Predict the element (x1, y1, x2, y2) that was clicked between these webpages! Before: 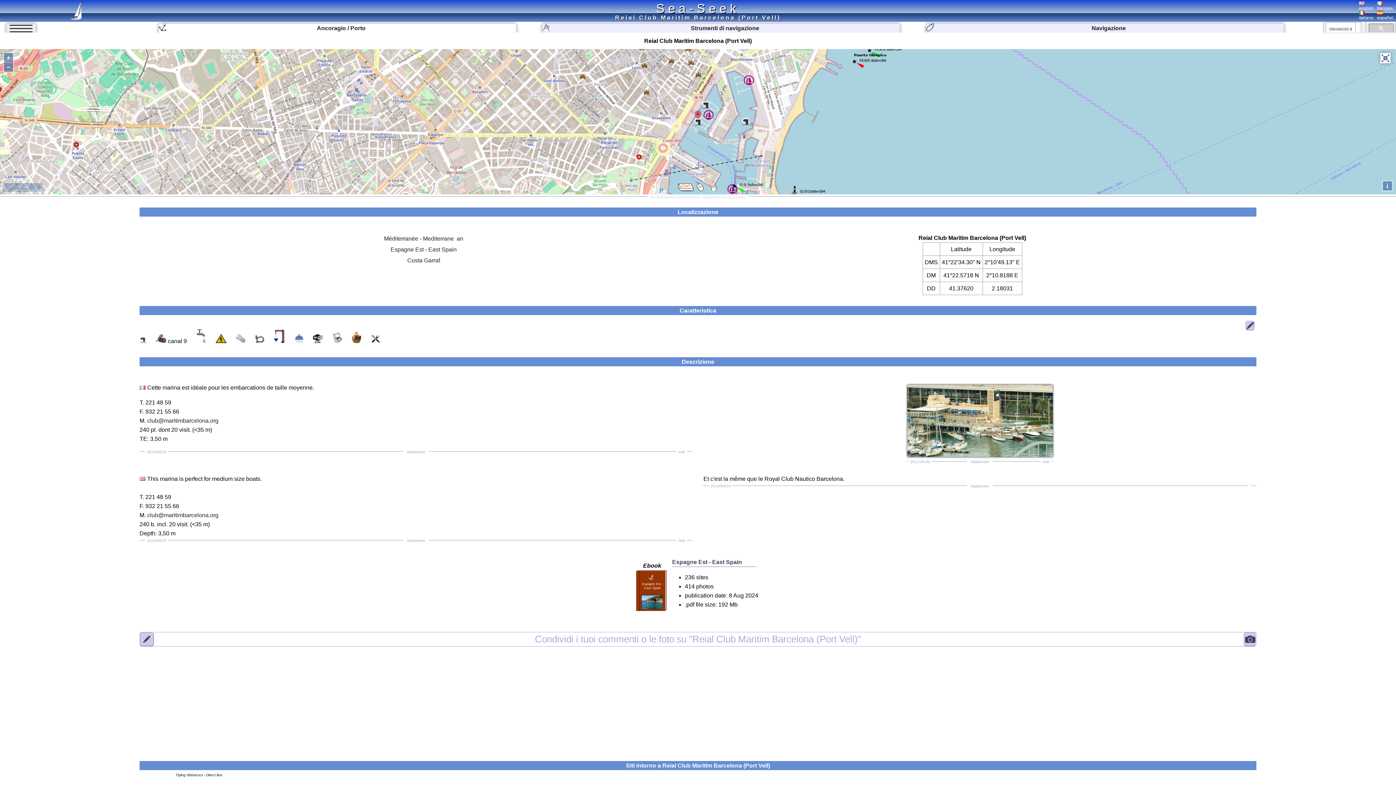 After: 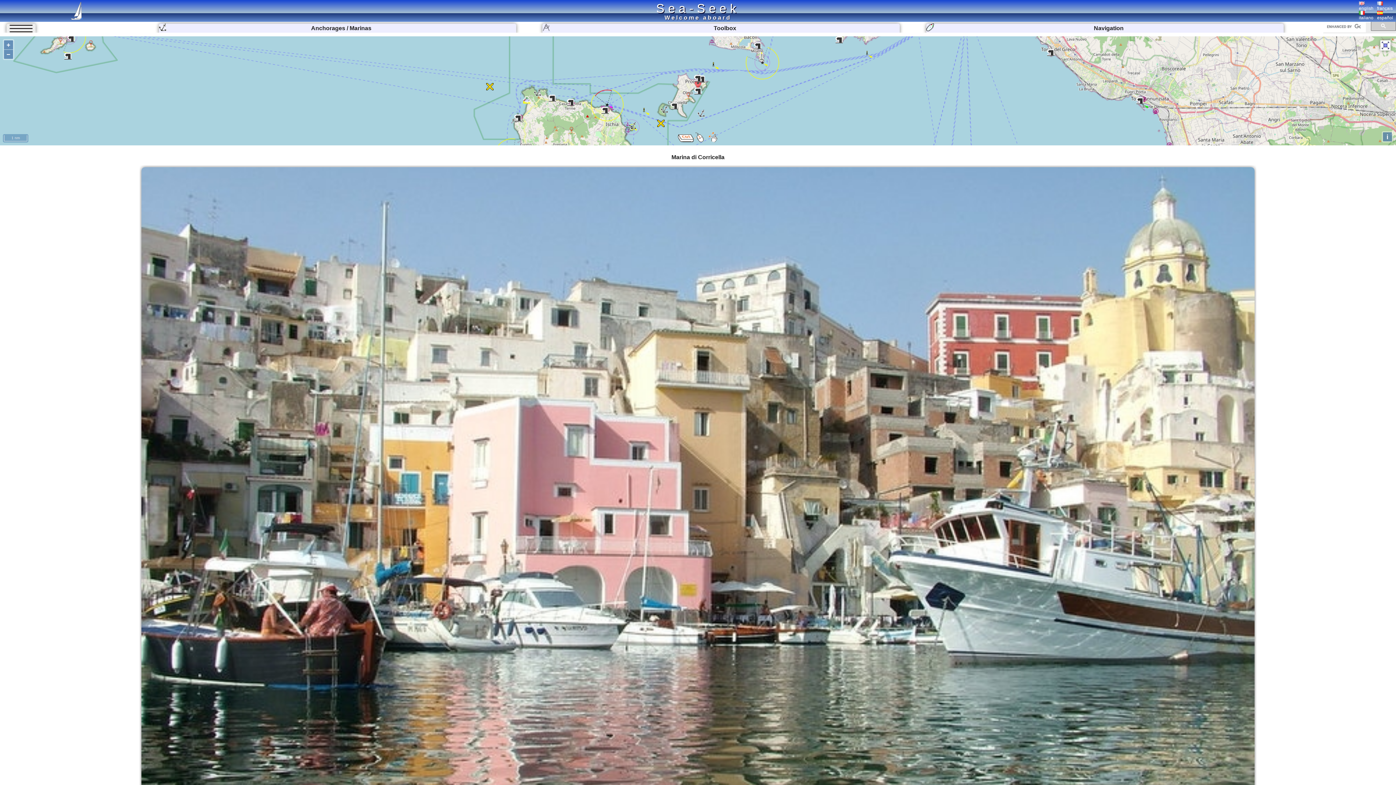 Action: label: Méditerranée - Mediterrane  an bbox: (384, 235, 463, 241)